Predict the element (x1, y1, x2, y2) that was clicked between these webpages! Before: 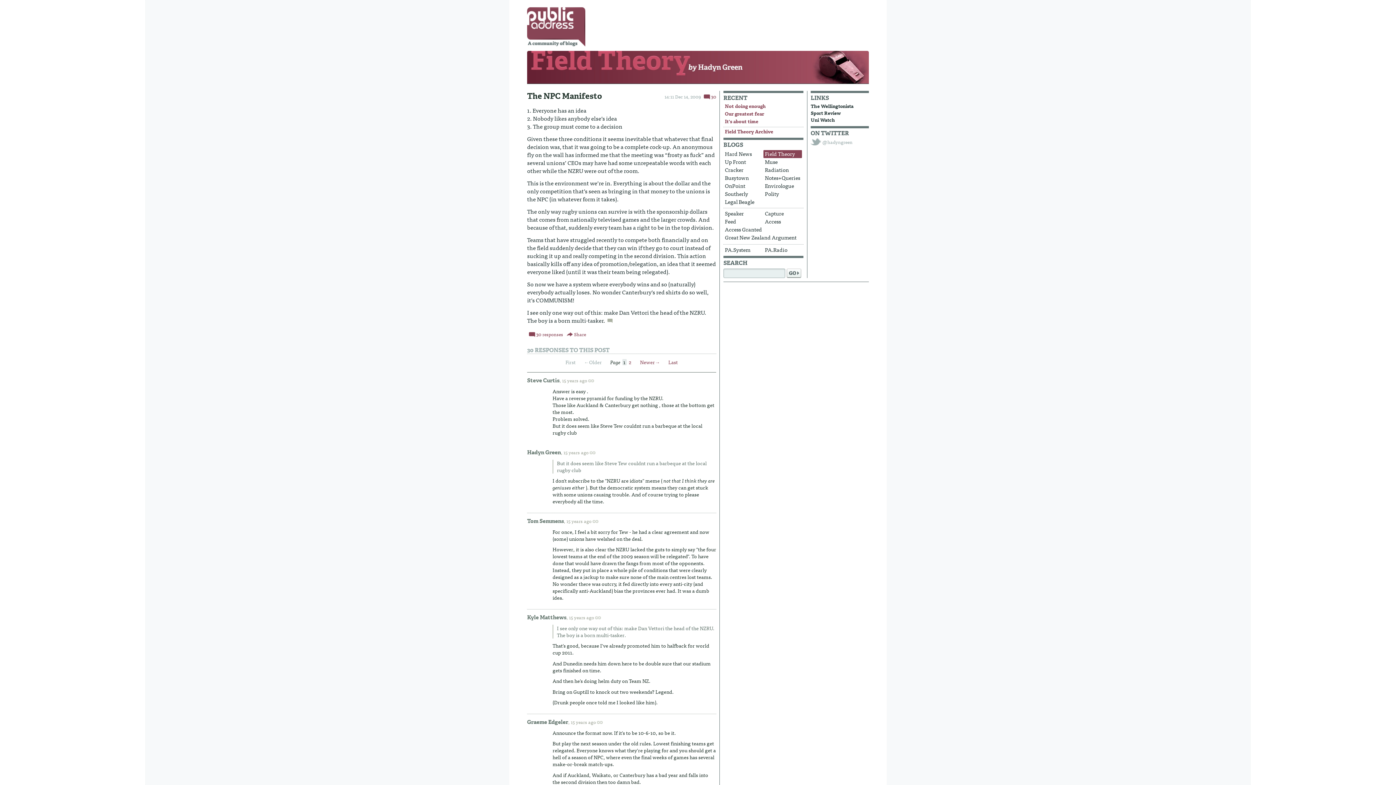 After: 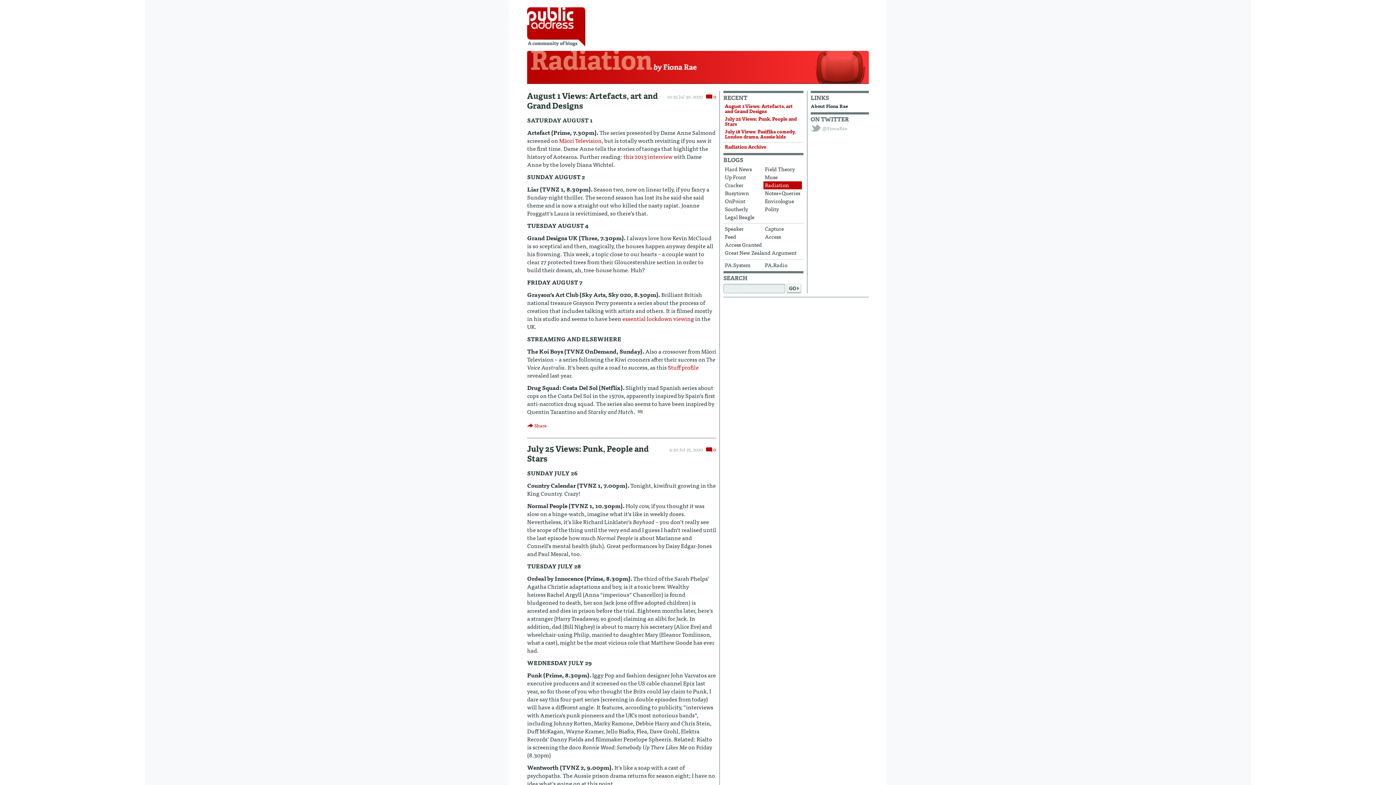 Action: bbox: (763, 166, 802, 174) label: Radiation